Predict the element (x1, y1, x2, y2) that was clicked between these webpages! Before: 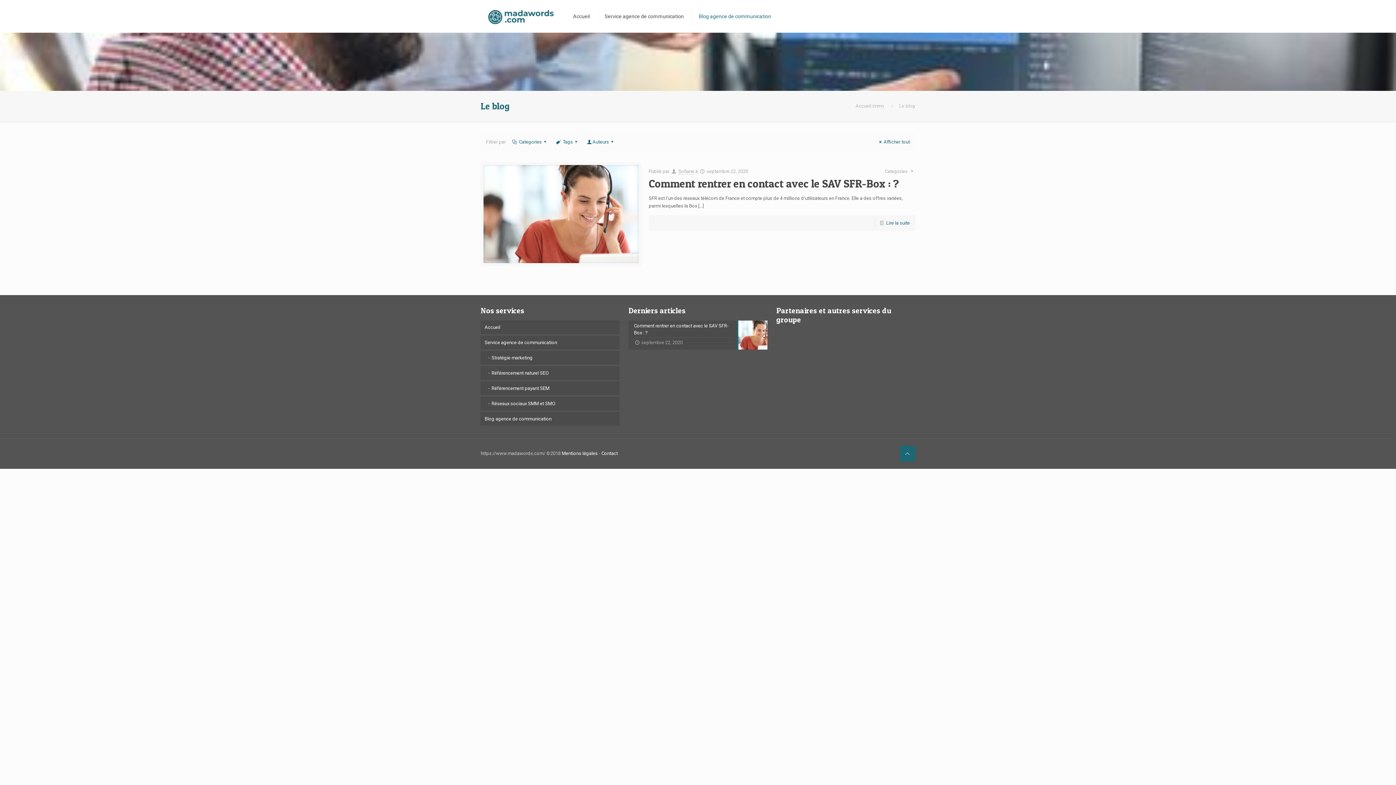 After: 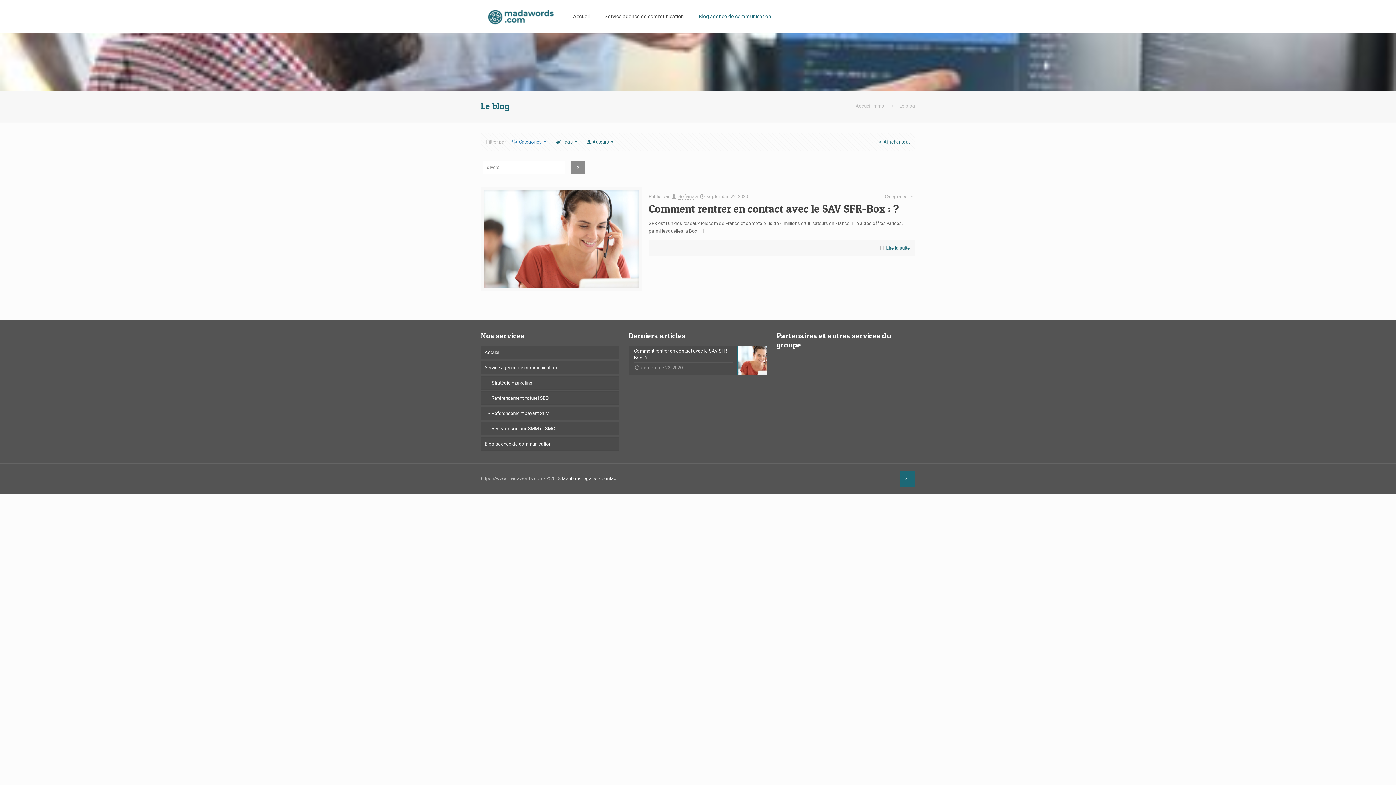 Action: bbox: (511, 139, 549, 144) label: Categories